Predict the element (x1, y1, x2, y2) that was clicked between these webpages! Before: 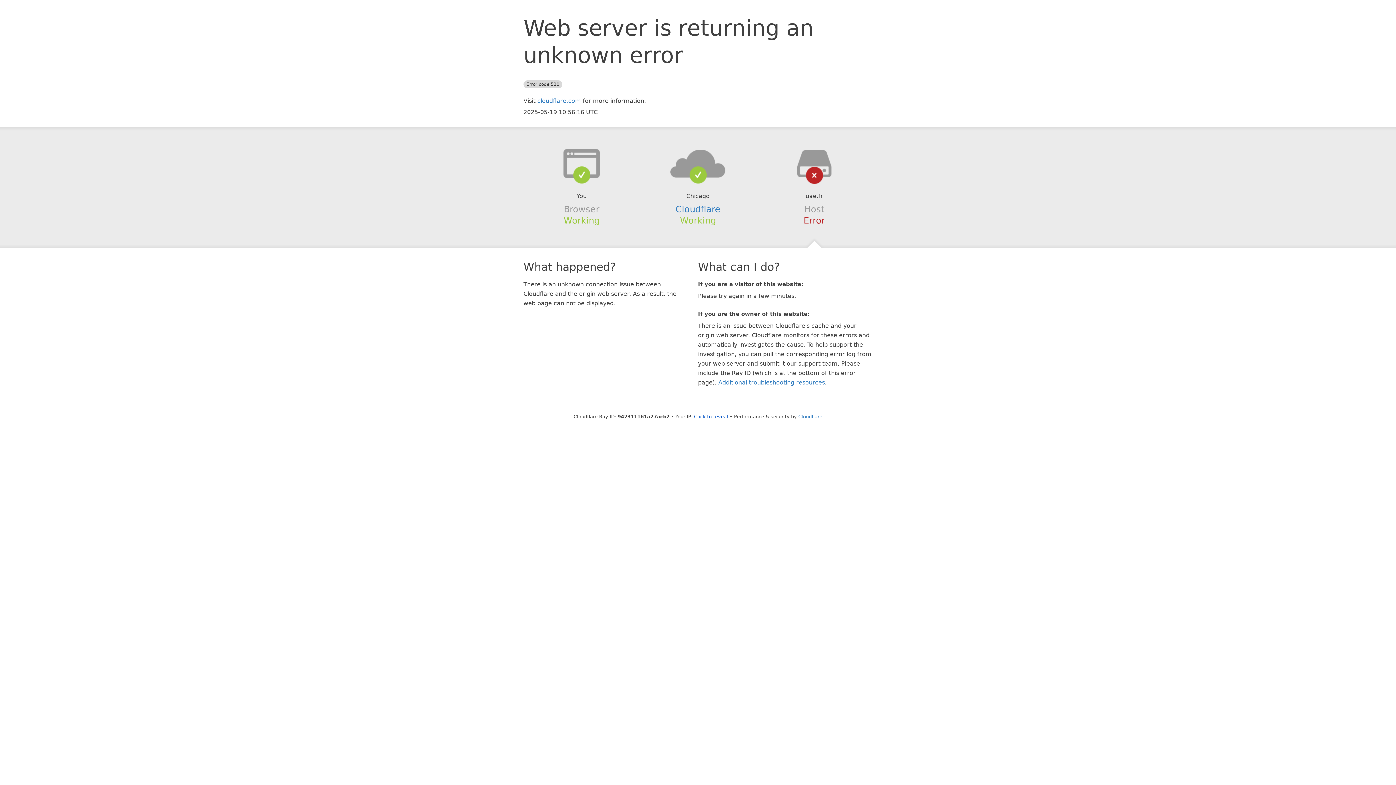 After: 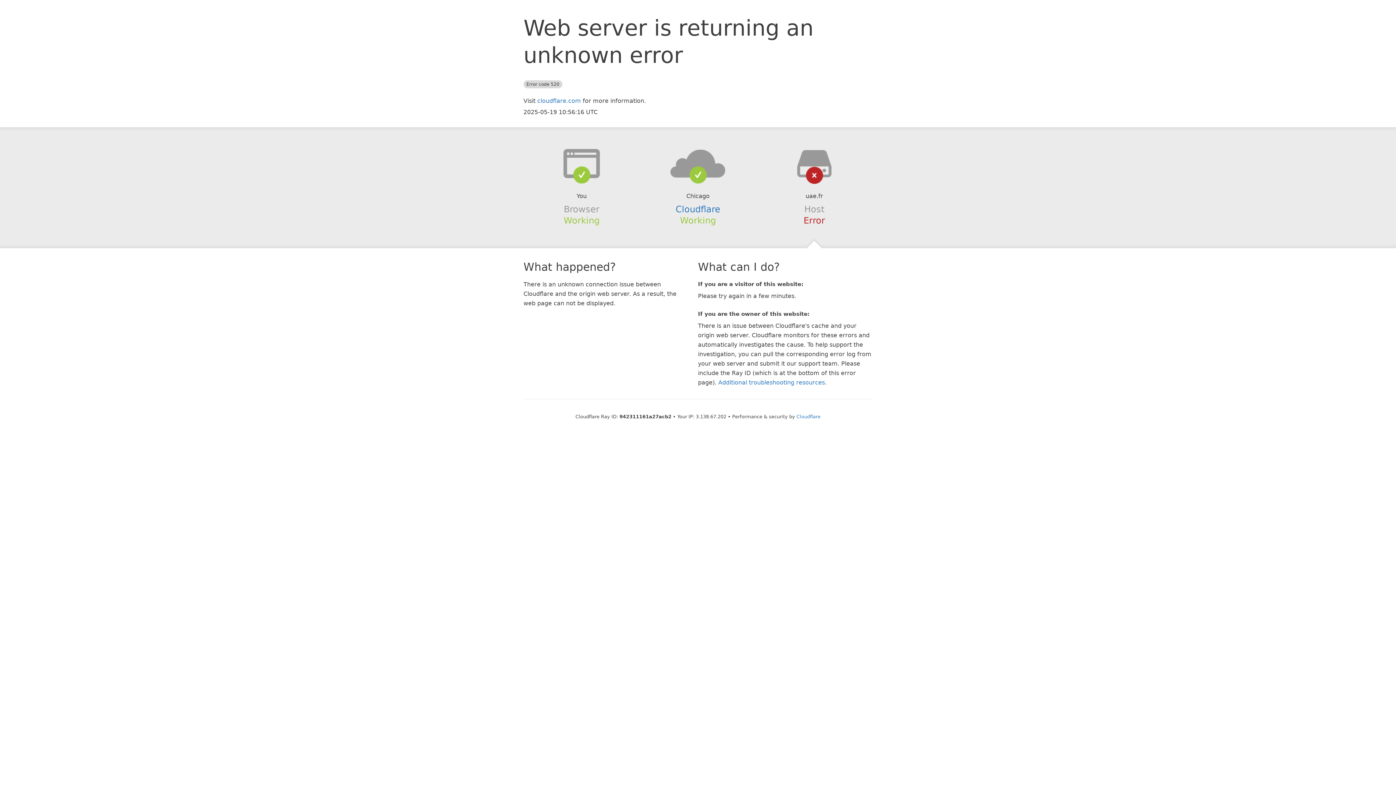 Action: label: Click to reveal bbox: (694, 414, 728, 419)